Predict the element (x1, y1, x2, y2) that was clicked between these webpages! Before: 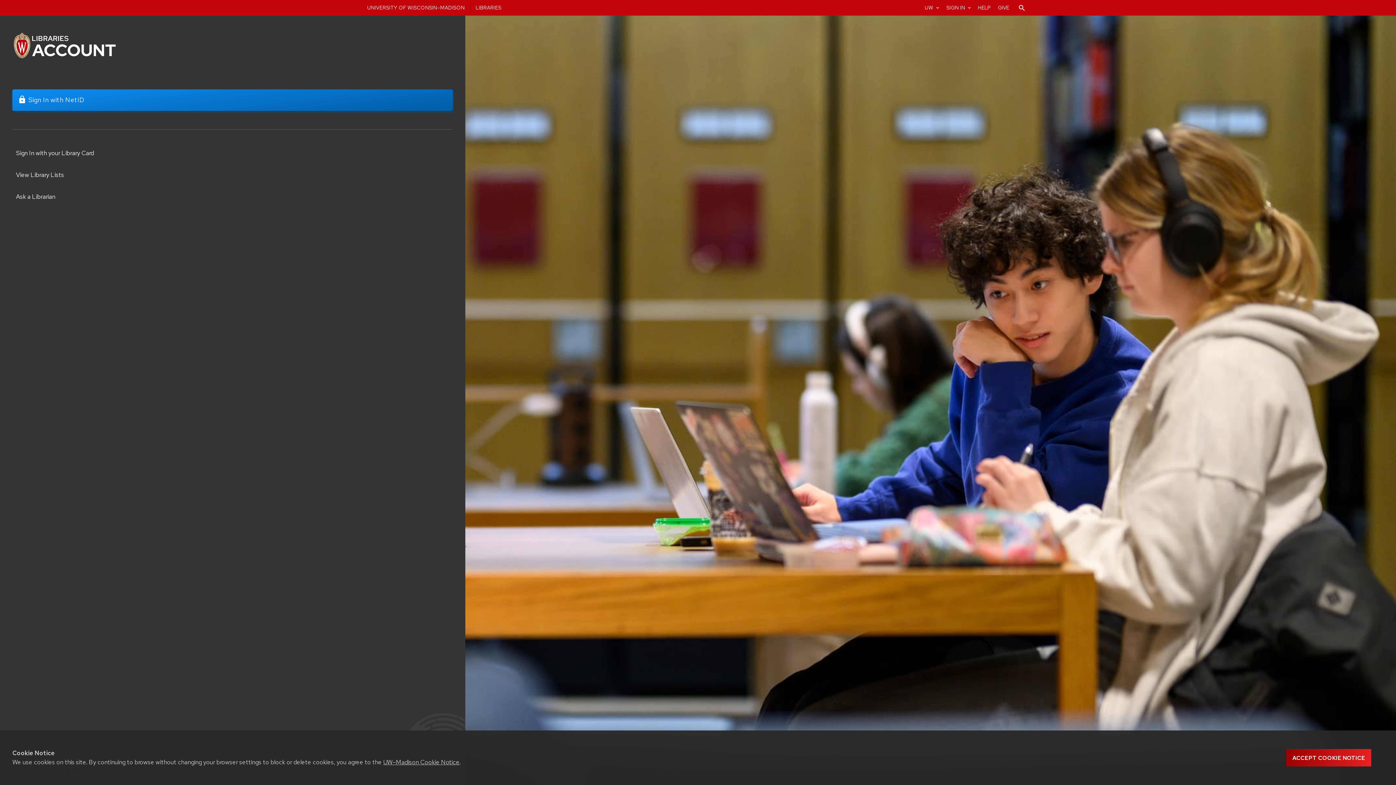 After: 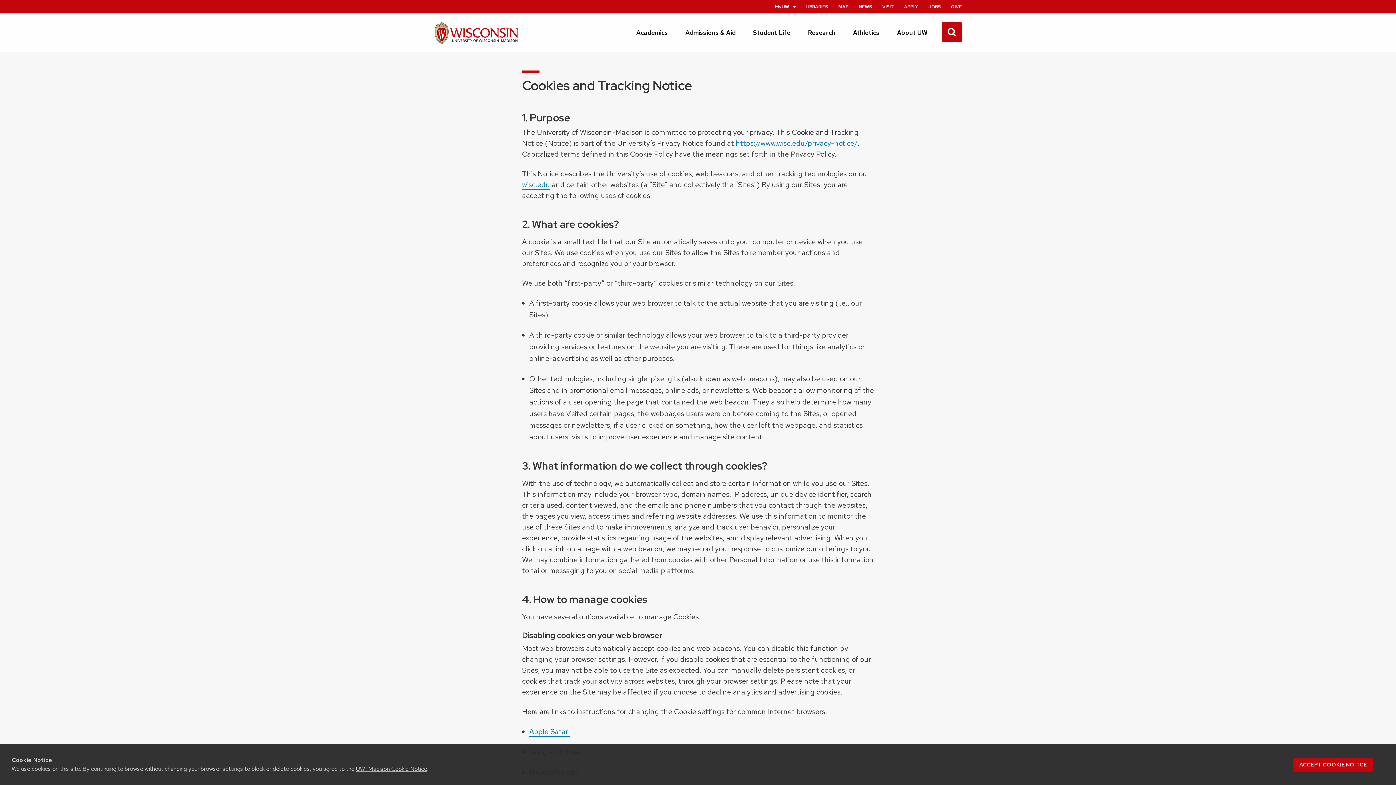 Action: bbox: (383, 758, 459, 766) label: UW–Madison Cookie Notice